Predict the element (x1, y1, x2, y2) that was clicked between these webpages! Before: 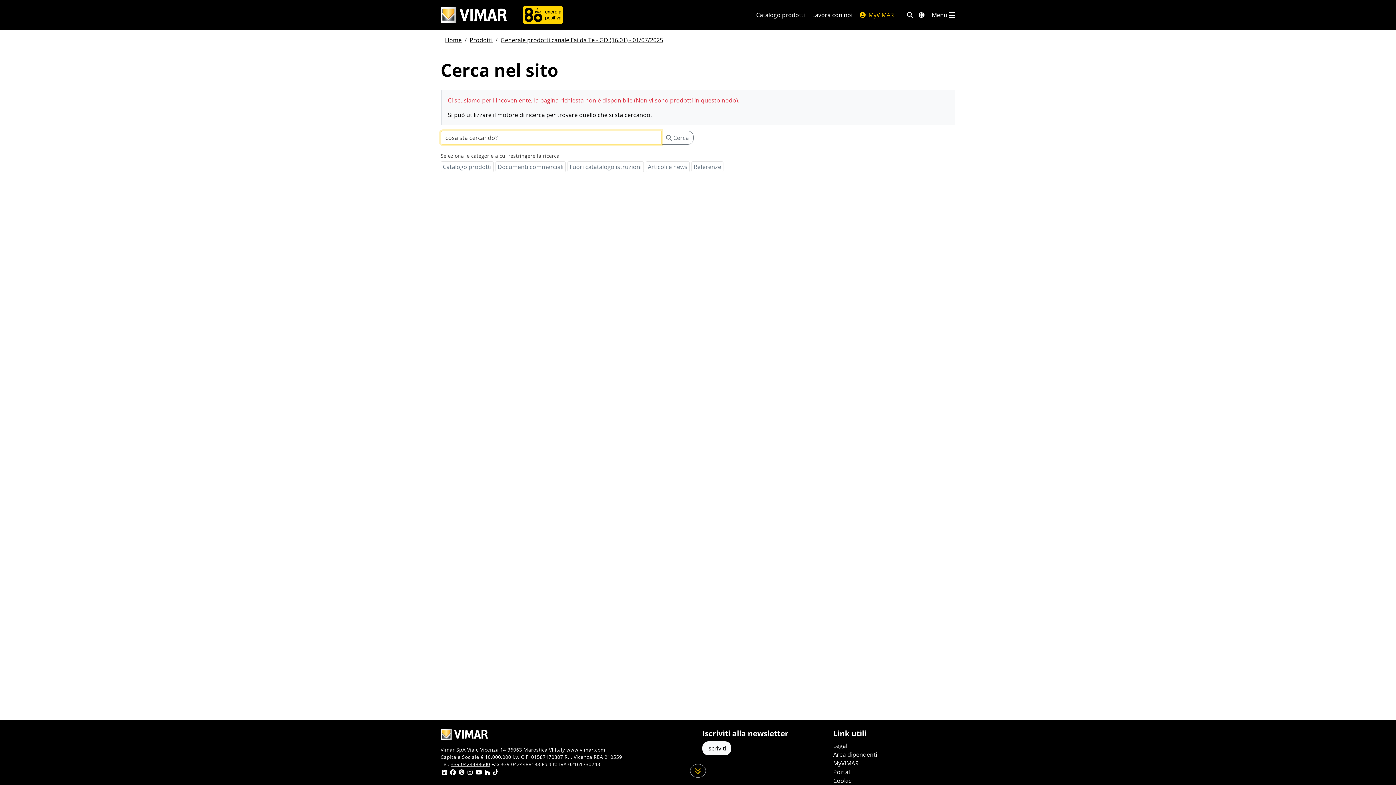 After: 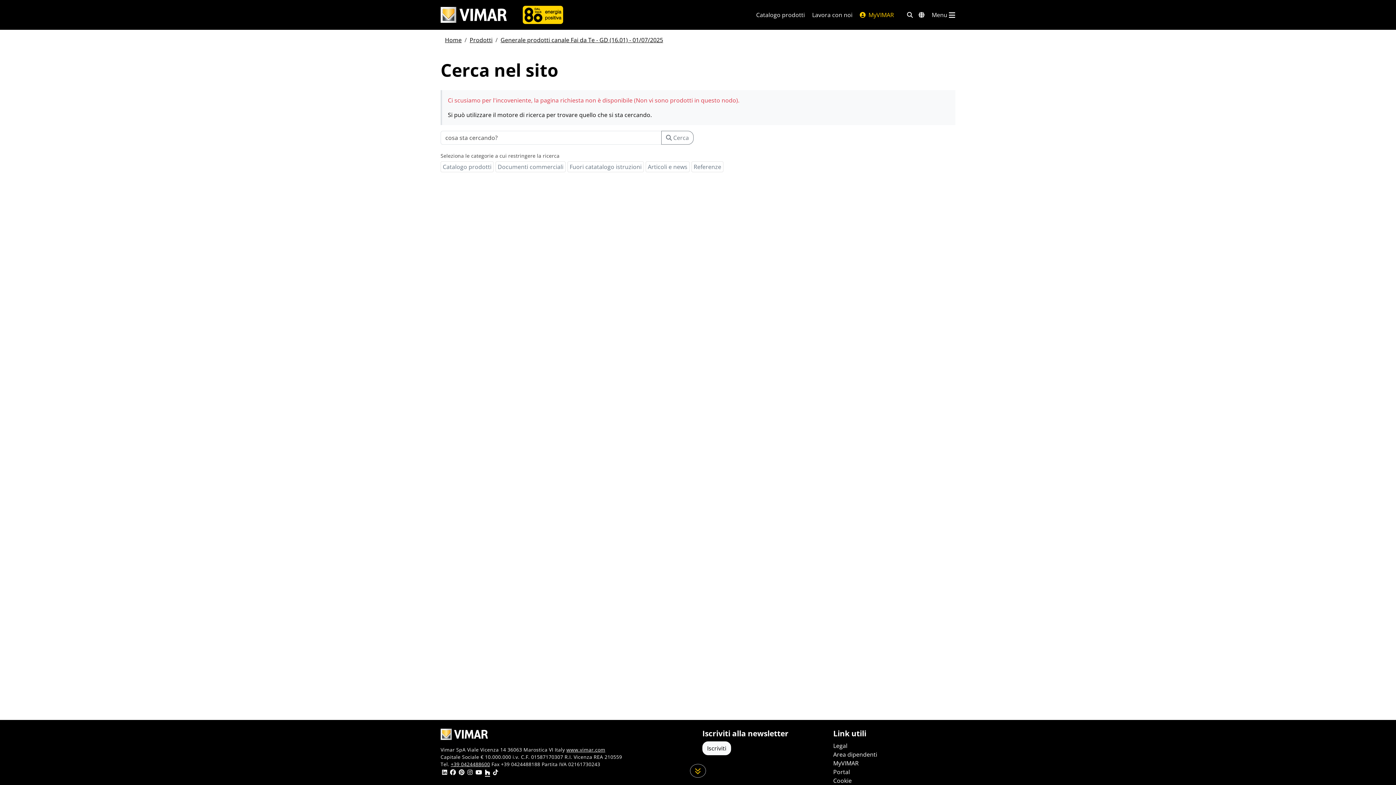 Action: bbox: (485, 769, 490, 777)